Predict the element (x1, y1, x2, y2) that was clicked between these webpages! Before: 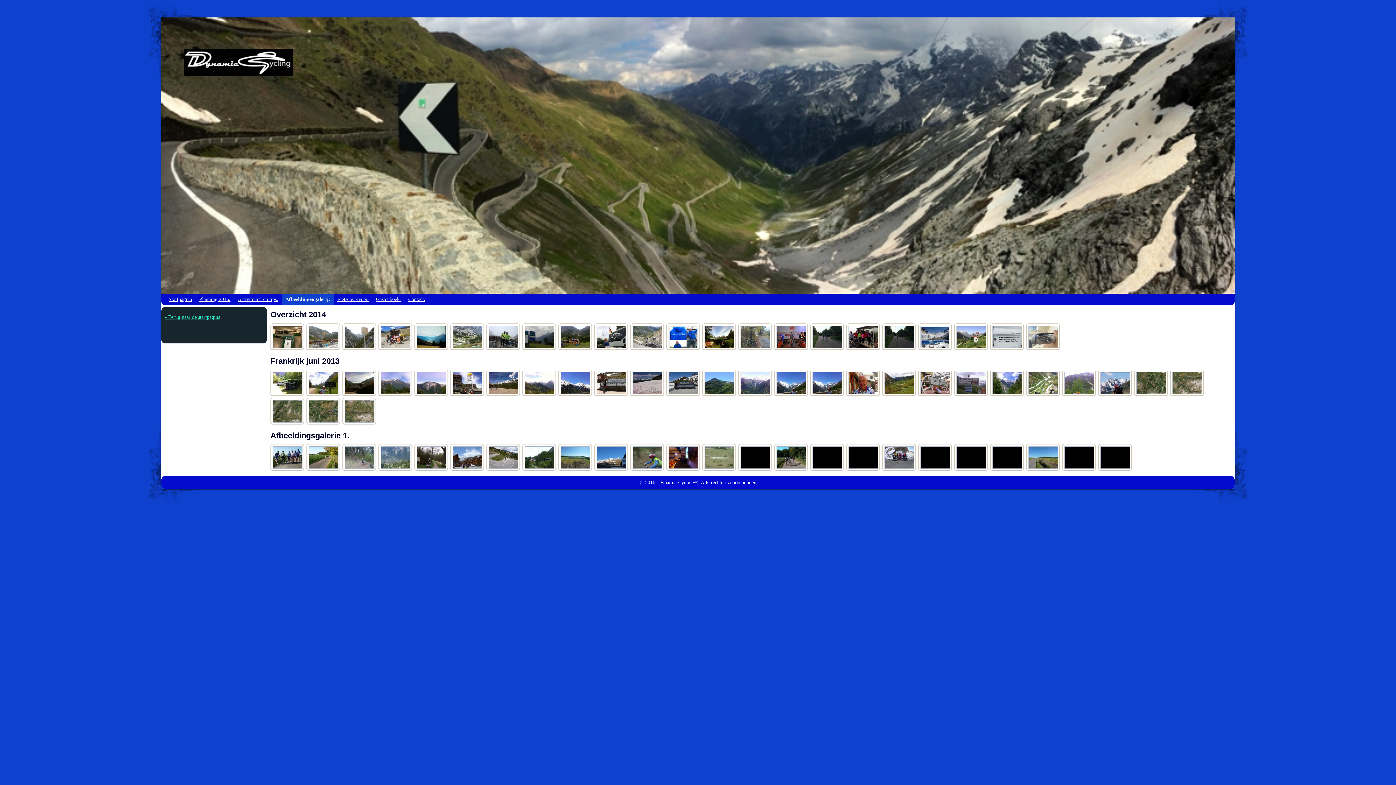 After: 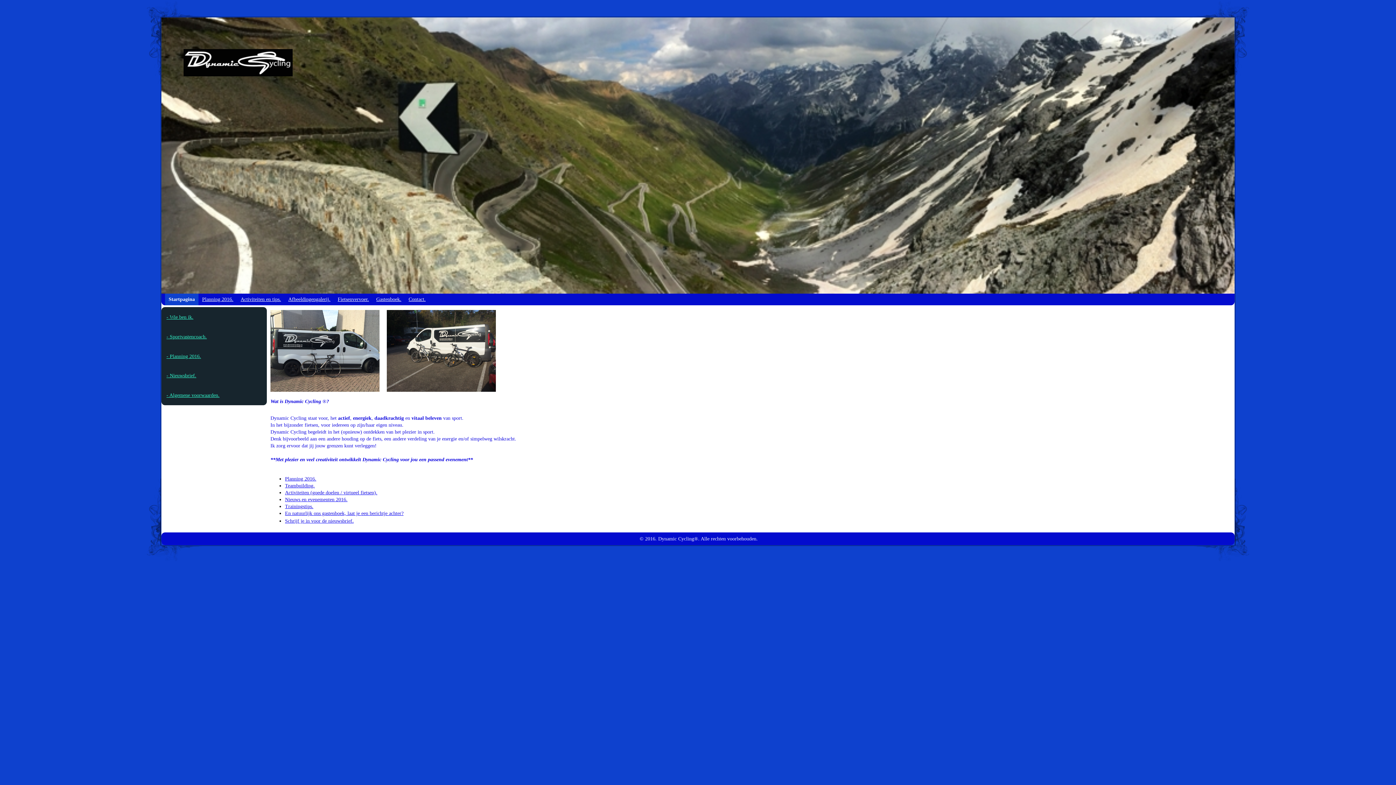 Action: bbox: (183, 72, 292, 77)